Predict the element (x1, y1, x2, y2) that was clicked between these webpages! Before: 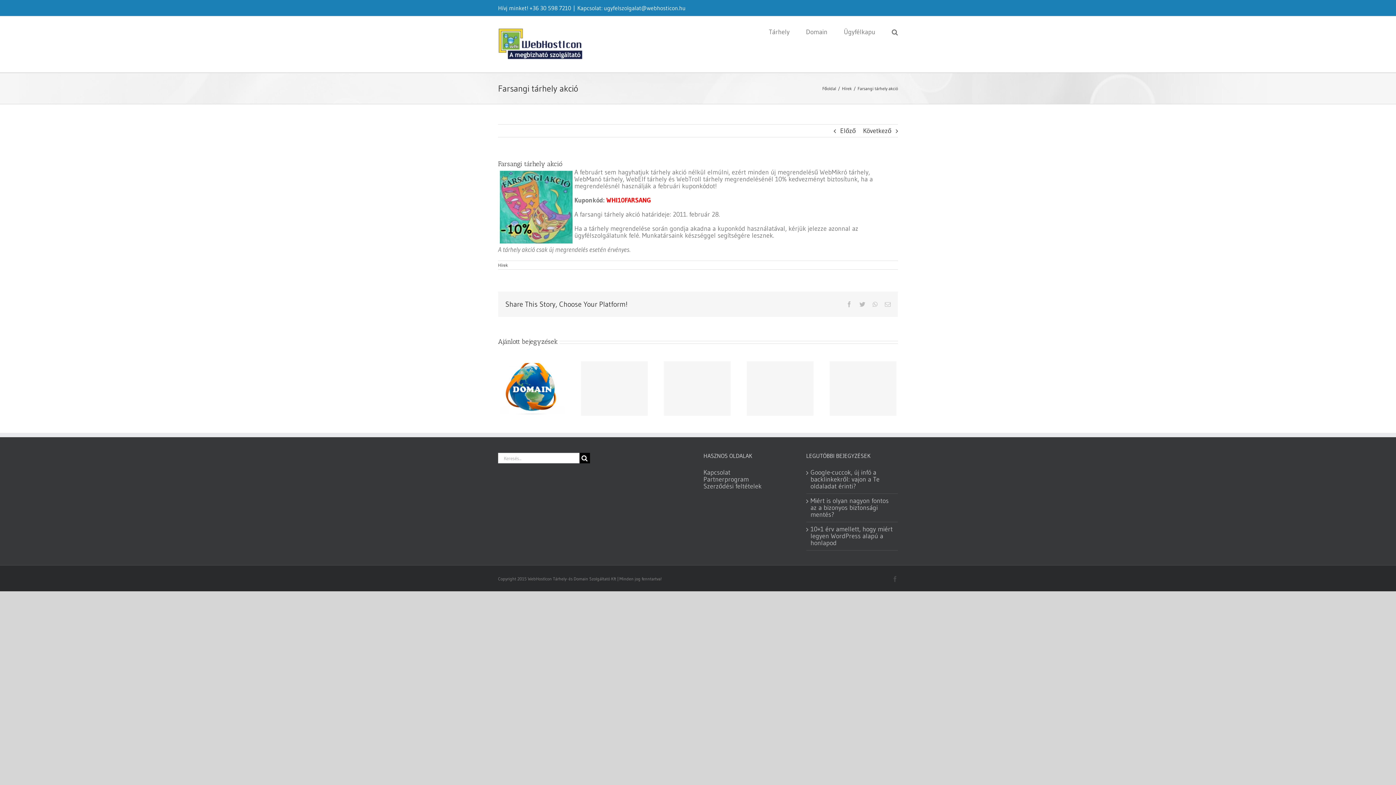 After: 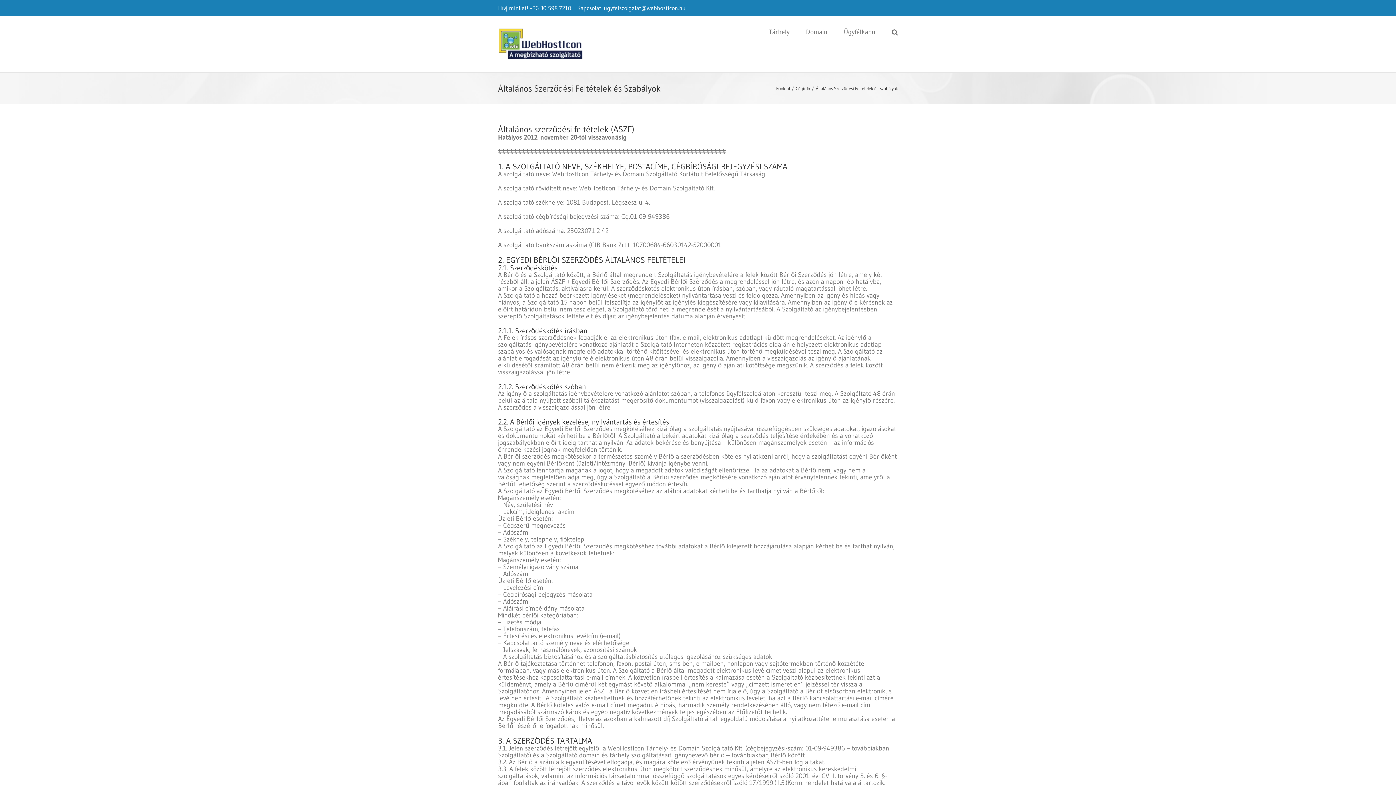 Action: bbox: (703, 483, 795, 490) label: Szerződési feltételek